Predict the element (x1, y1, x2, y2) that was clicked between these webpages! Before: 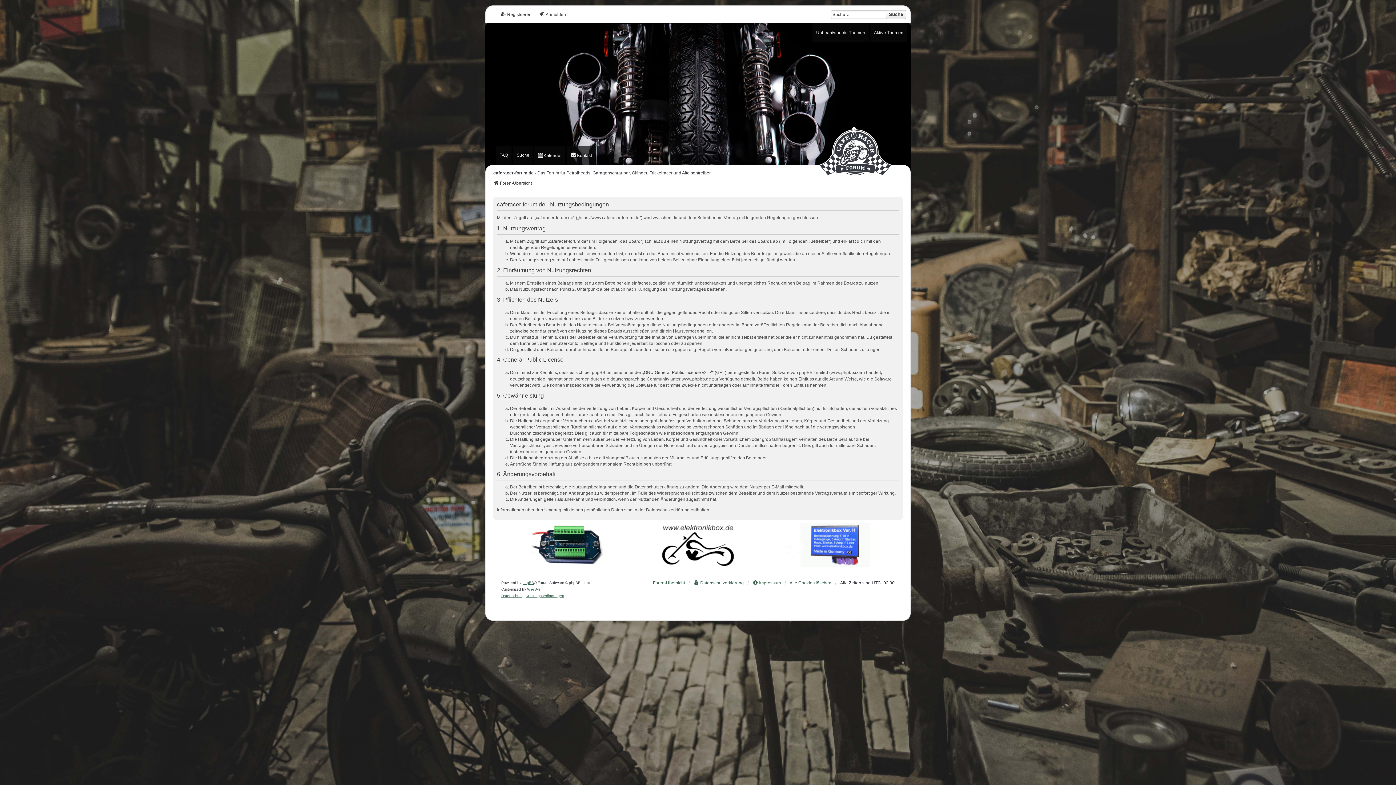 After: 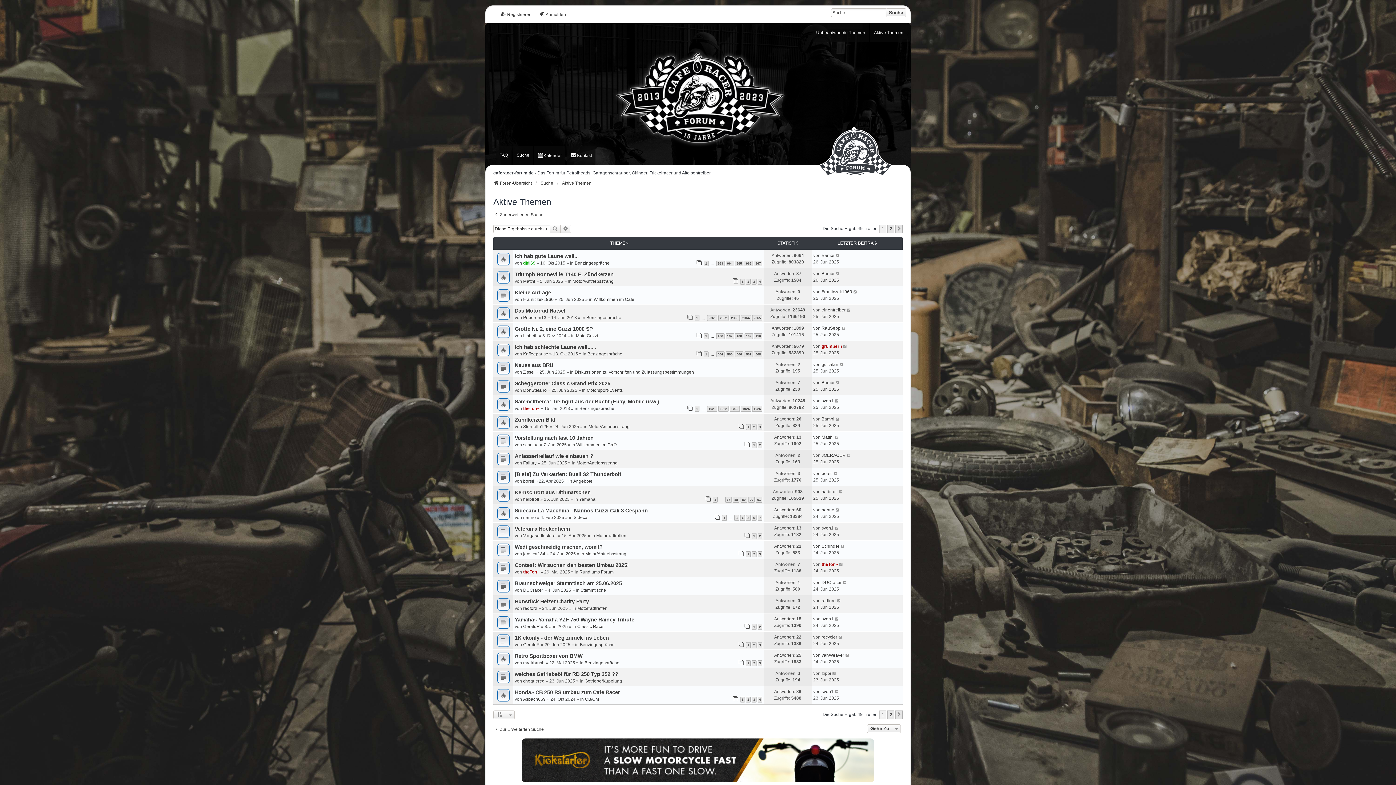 Action: bbox: (870, 23, 907, 42) label: Aktive Themen